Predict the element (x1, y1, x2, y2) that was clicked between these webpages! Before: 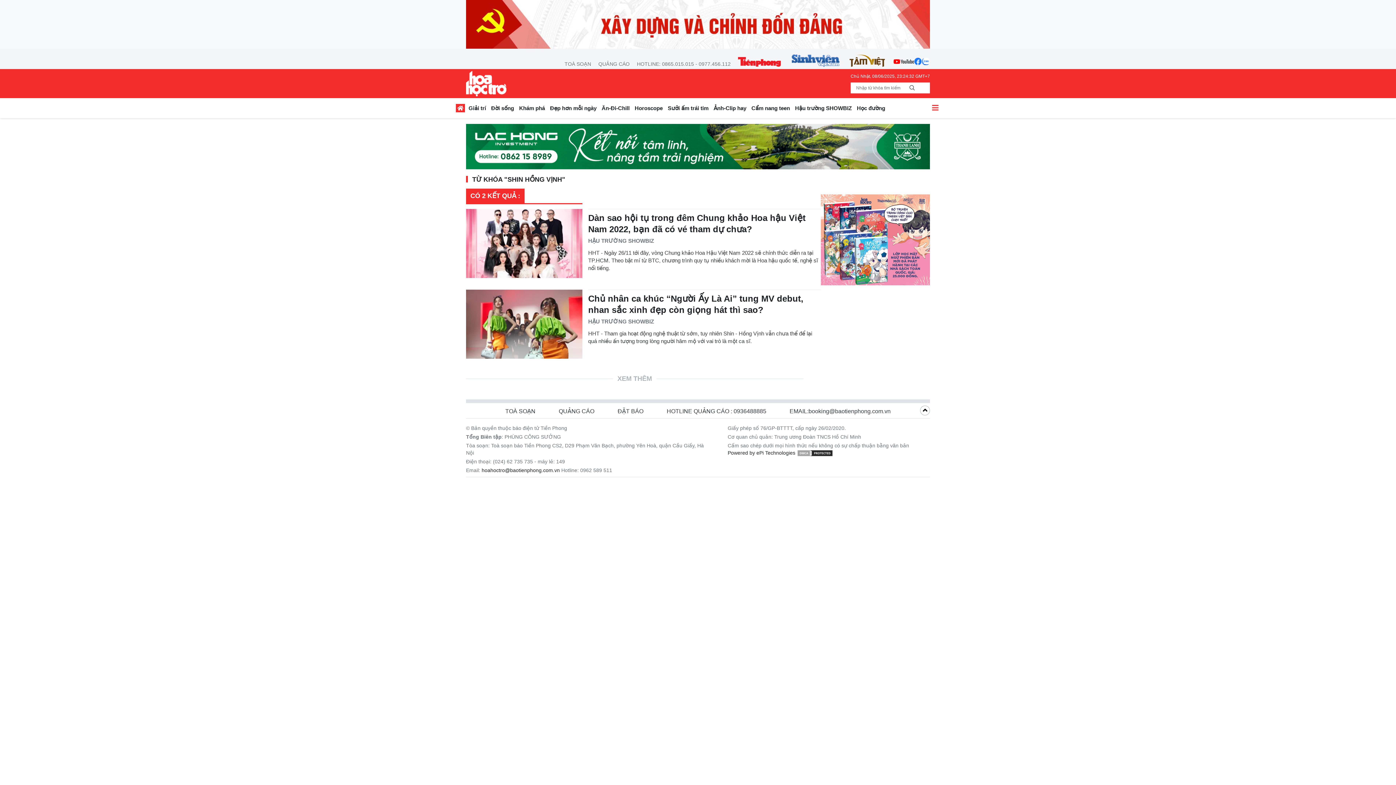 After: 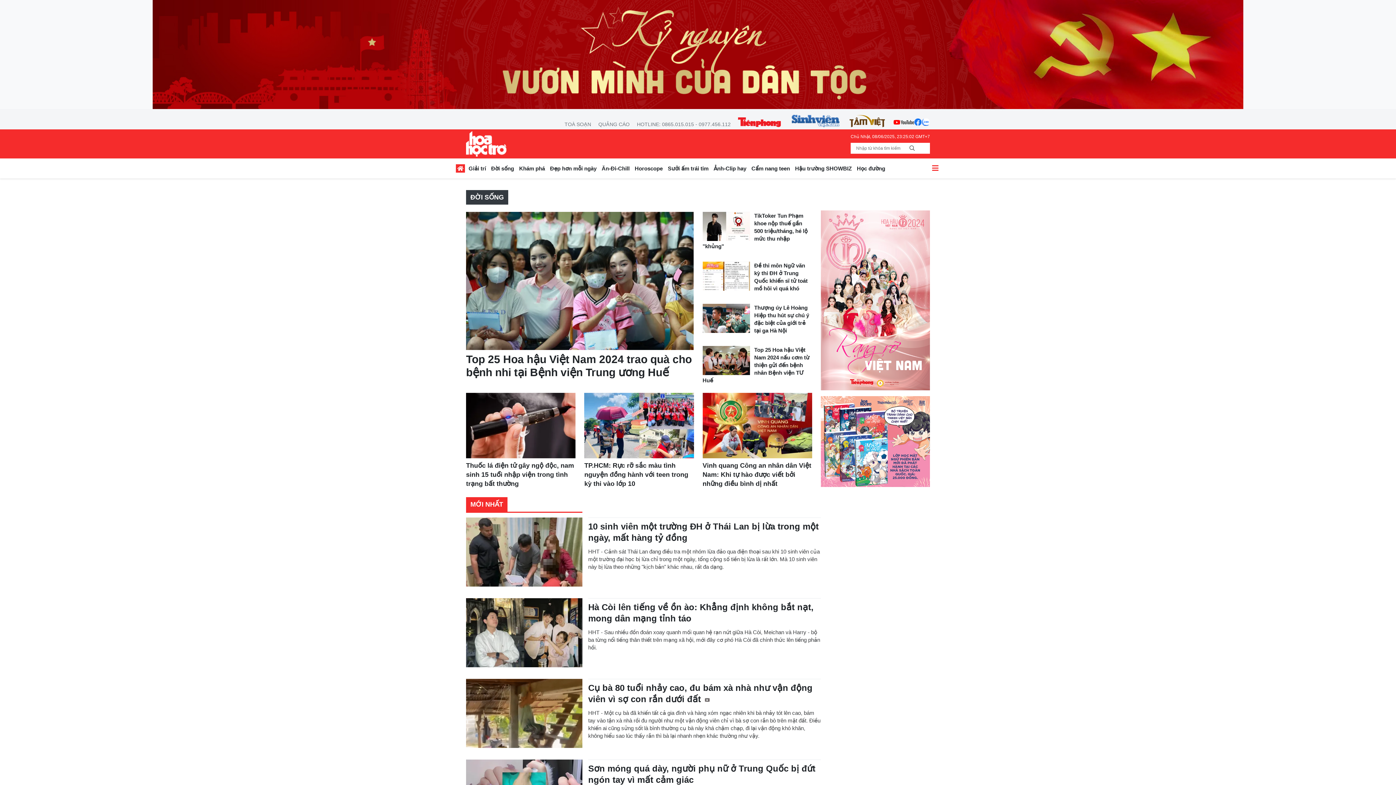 Action: label: Đời sống bbox: (488, 102, 516, 115)